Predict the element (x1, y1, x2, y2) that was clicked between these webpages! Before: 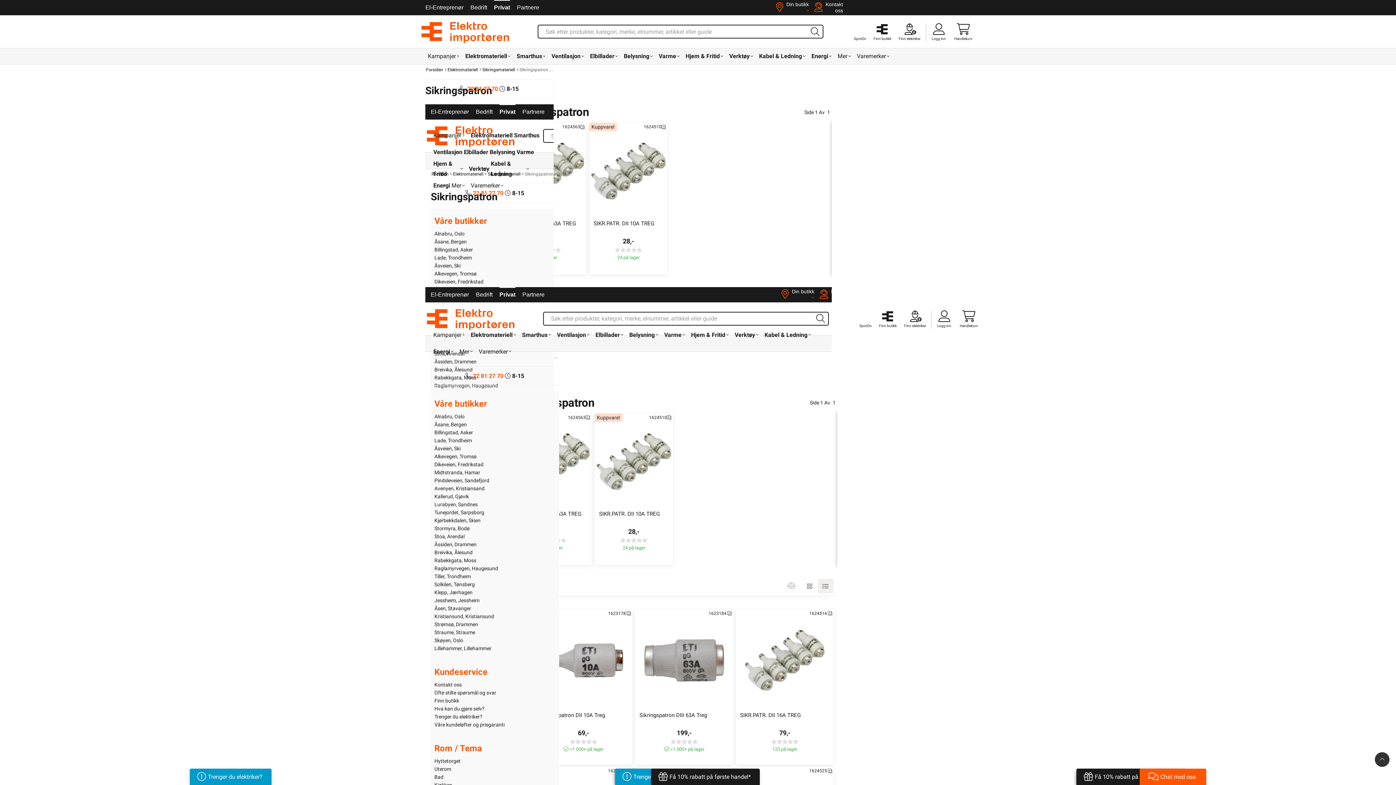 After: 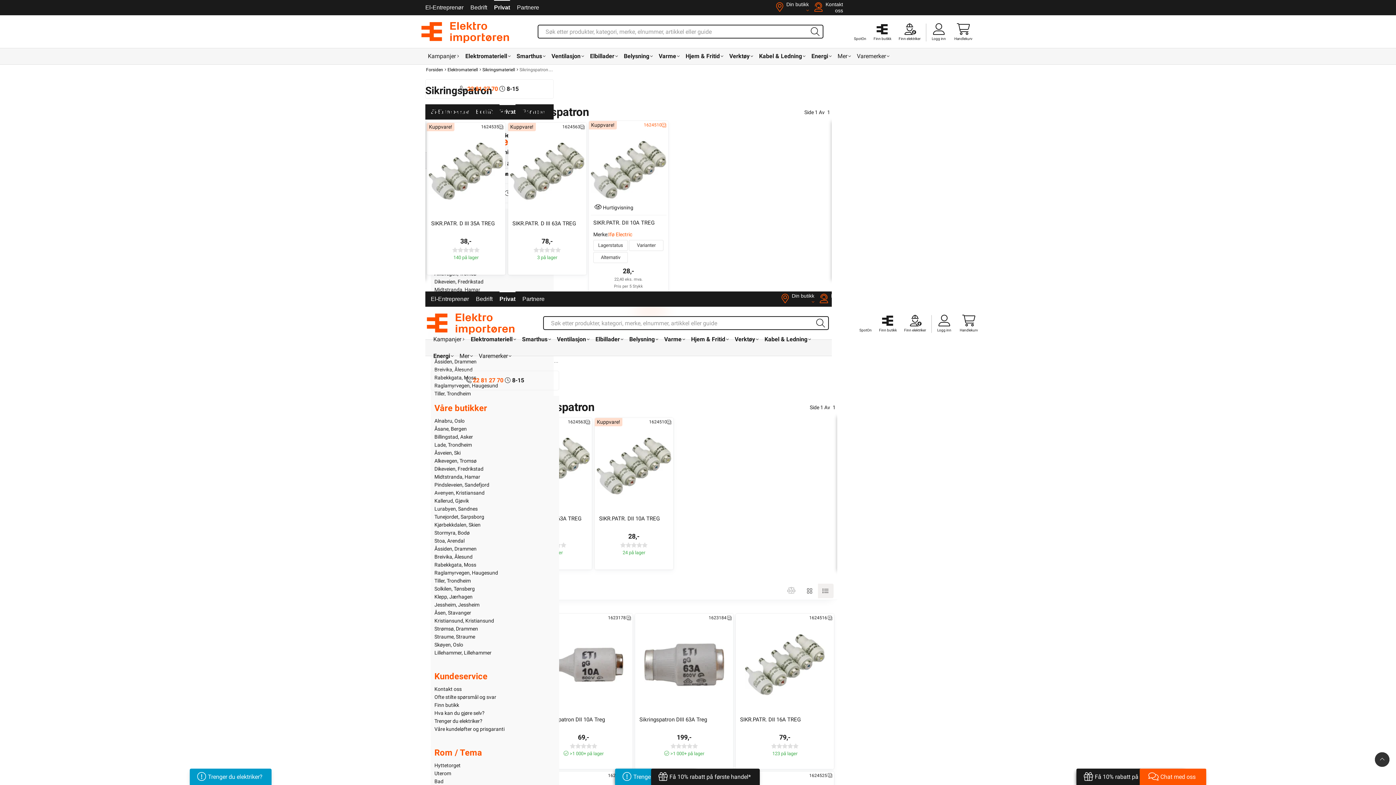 Action: label: 1624510 bbox: (589, 123, 667, 131)